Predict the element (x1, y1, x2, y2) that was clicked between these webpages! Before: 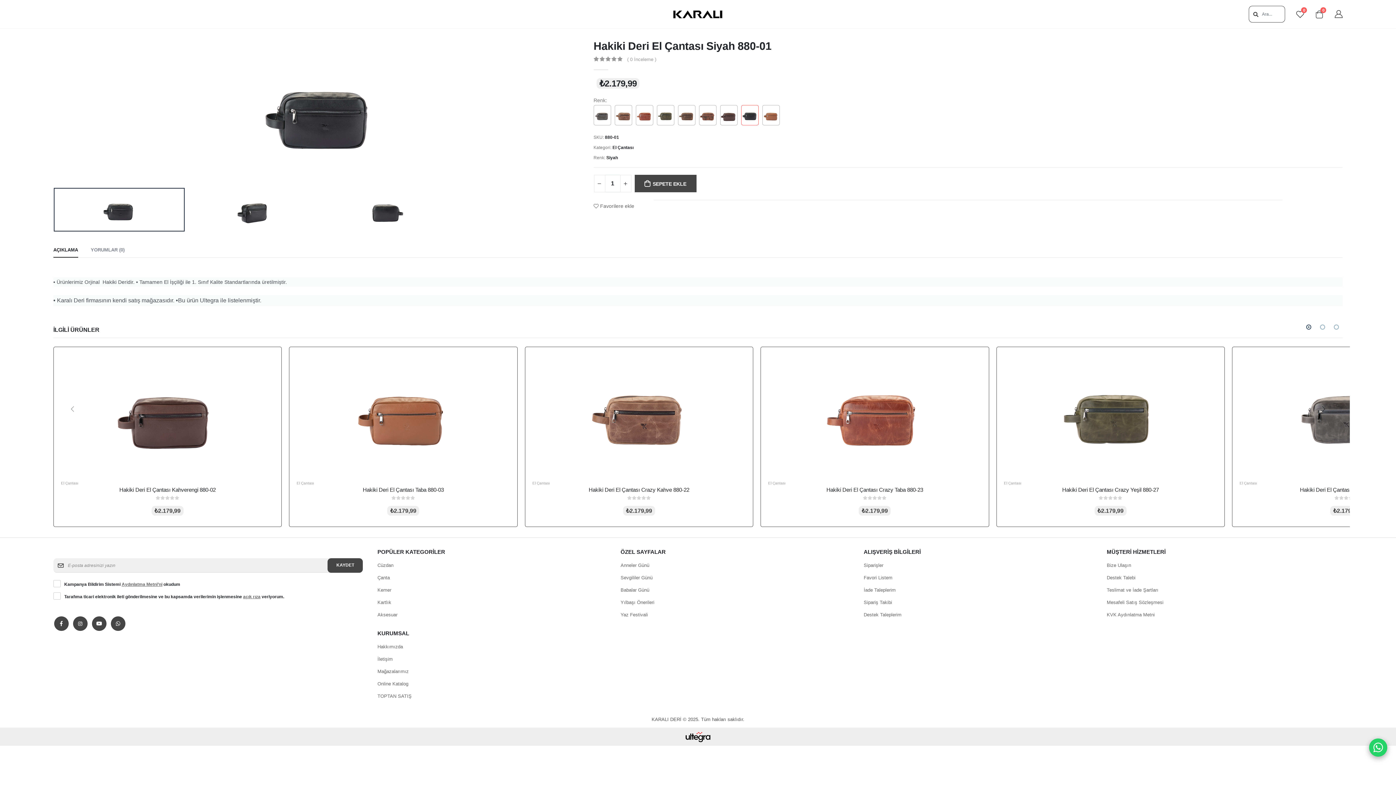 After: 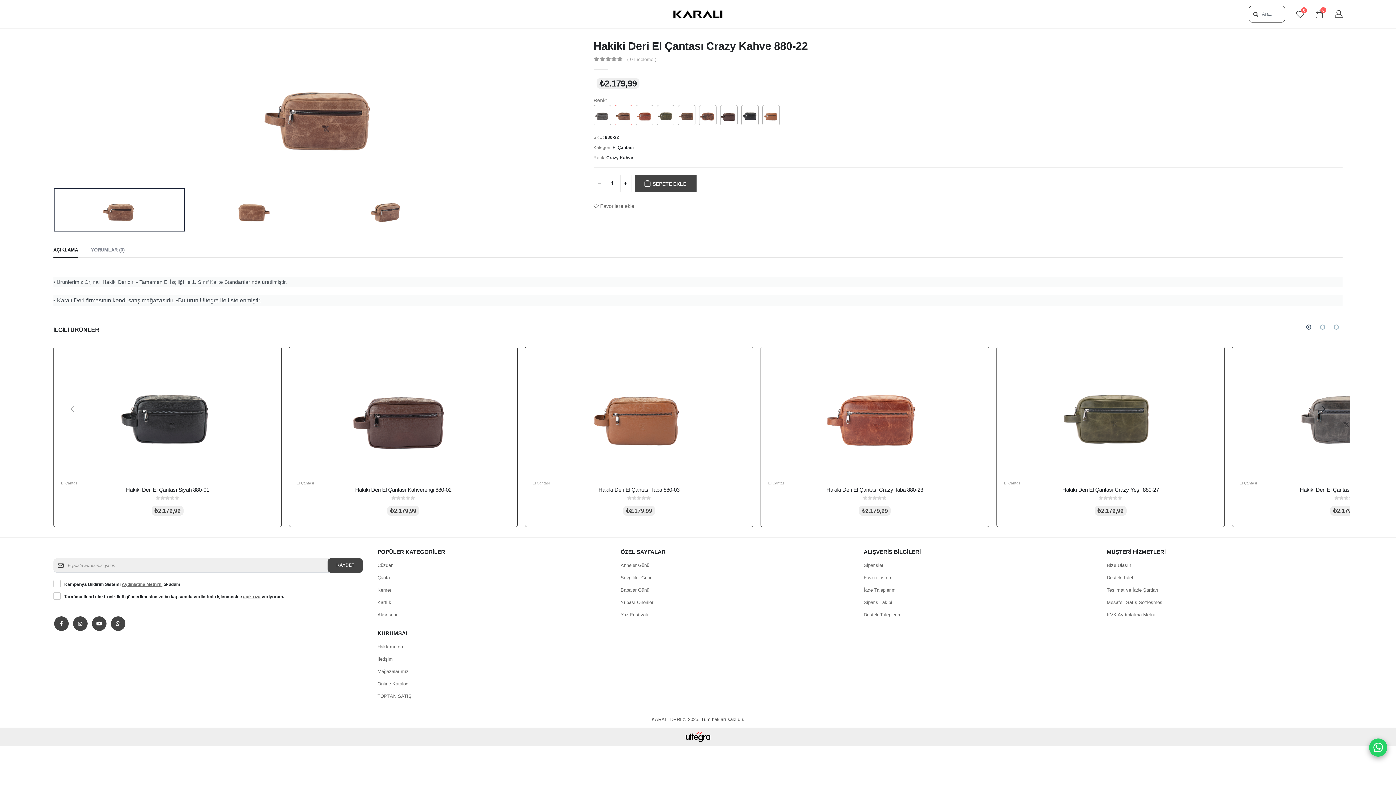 Action: bbox: (532, 350, 745, 474)